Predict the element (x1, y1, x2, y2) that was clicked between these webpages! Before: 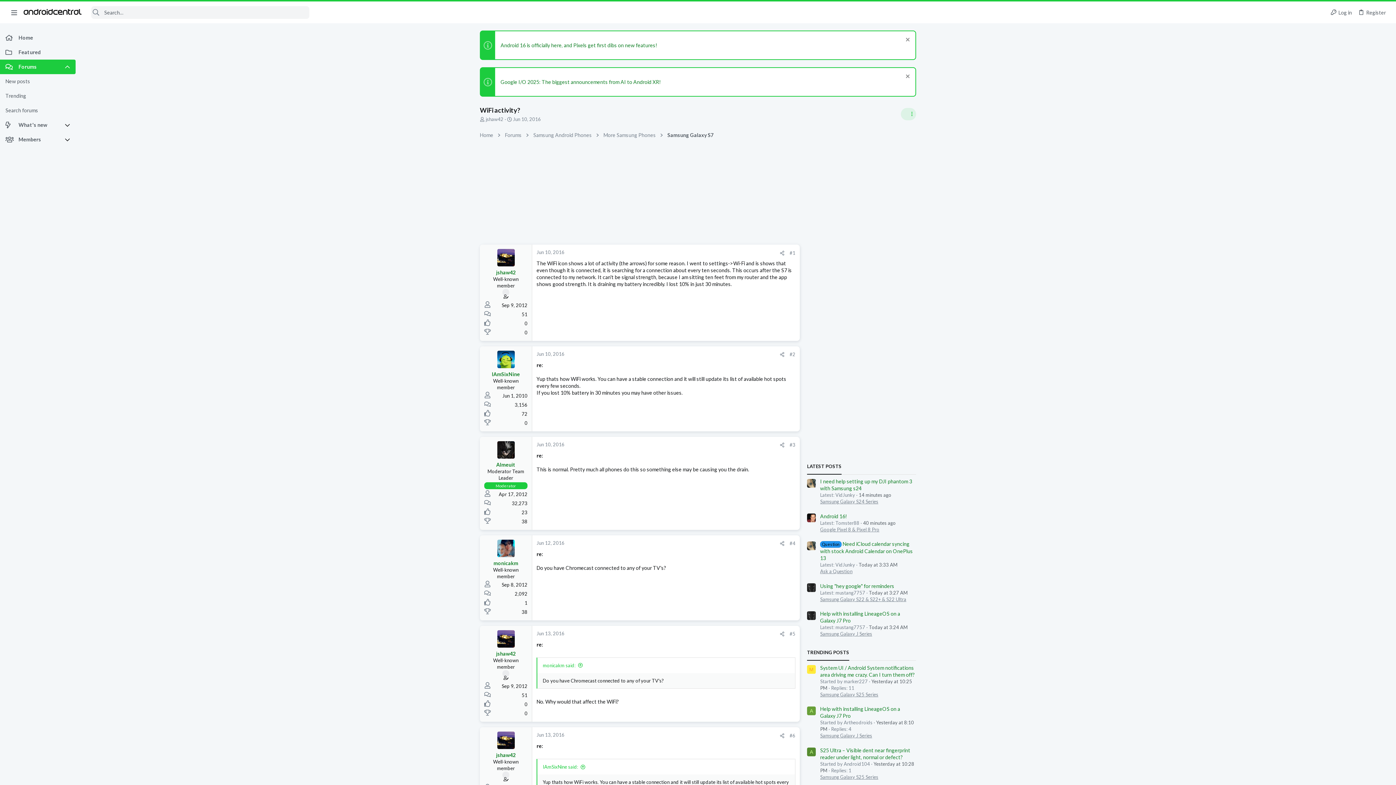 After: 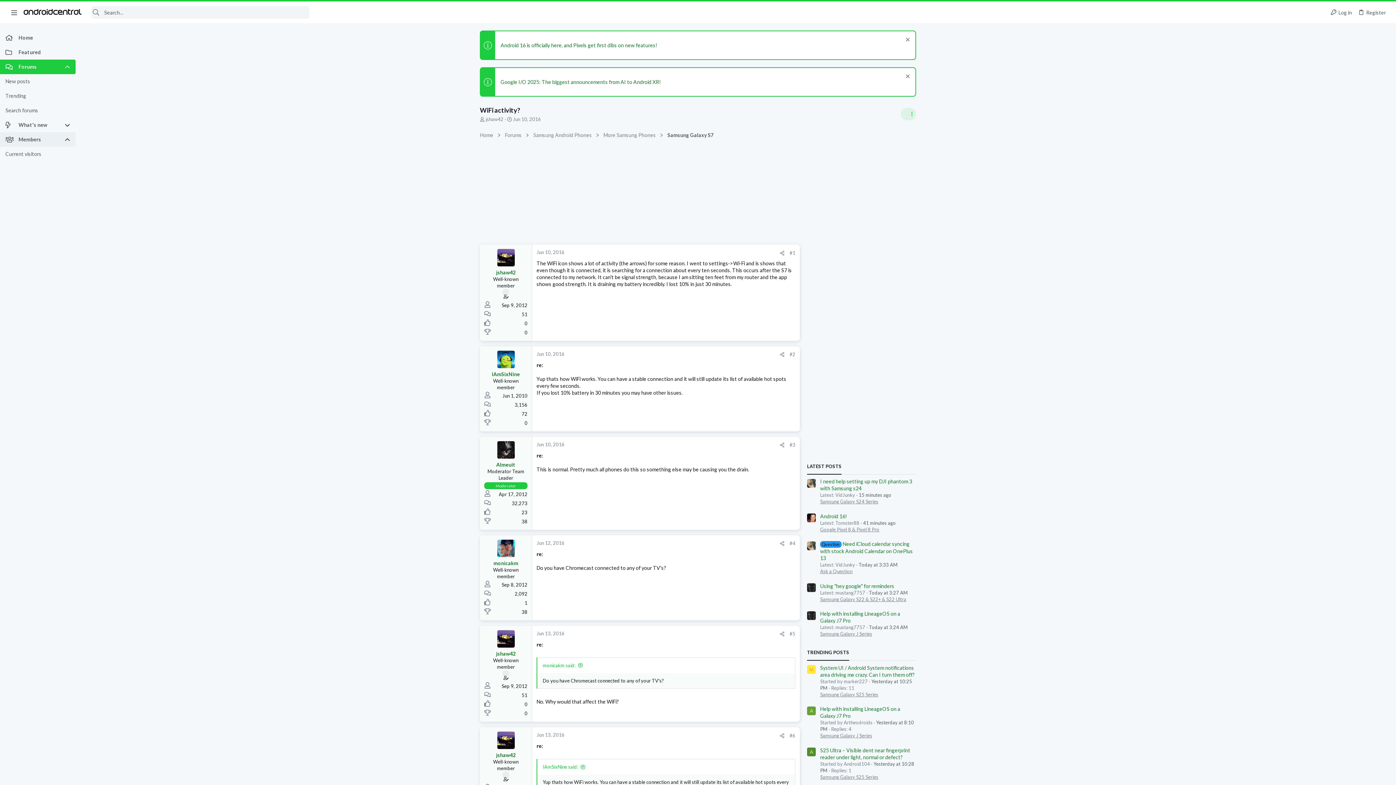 Action: bbox: (64, 132, 75, 146)